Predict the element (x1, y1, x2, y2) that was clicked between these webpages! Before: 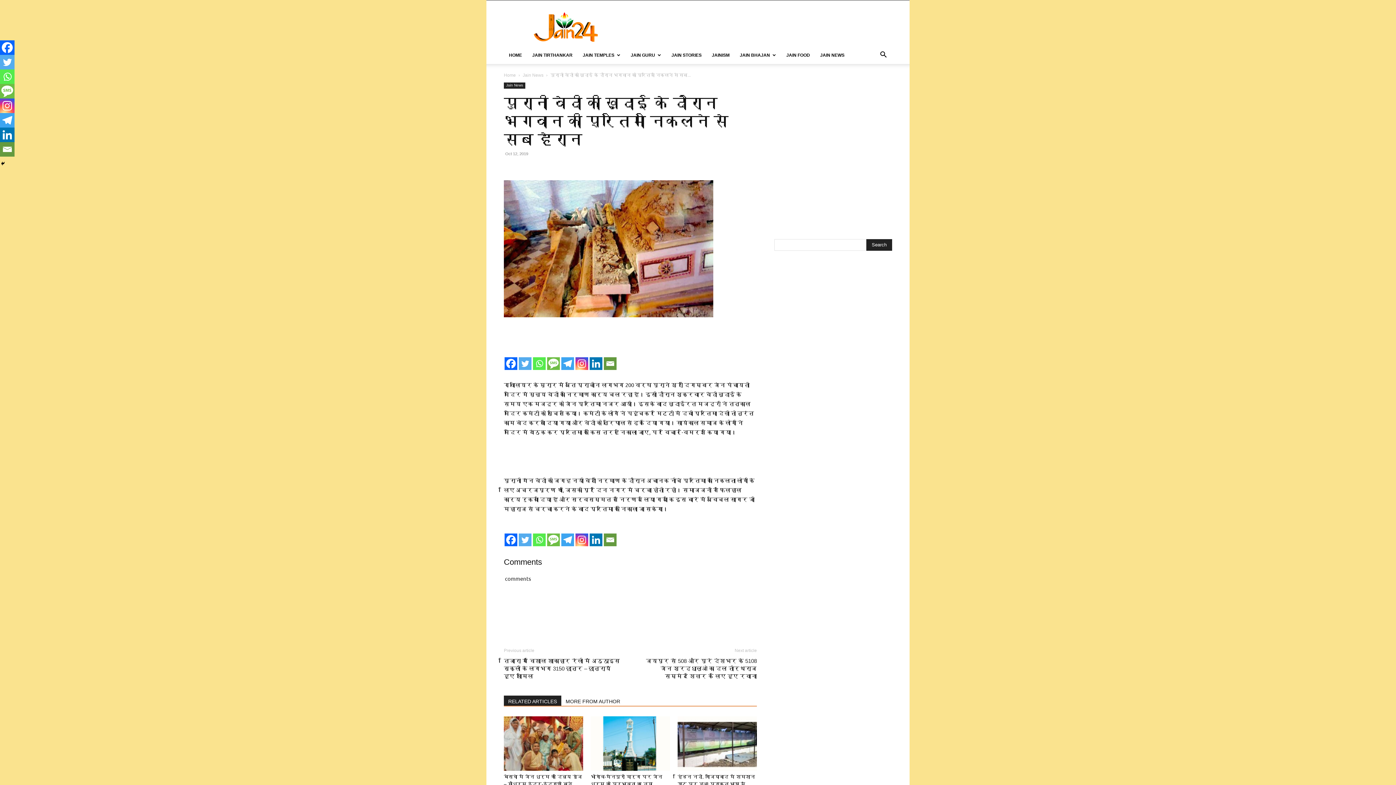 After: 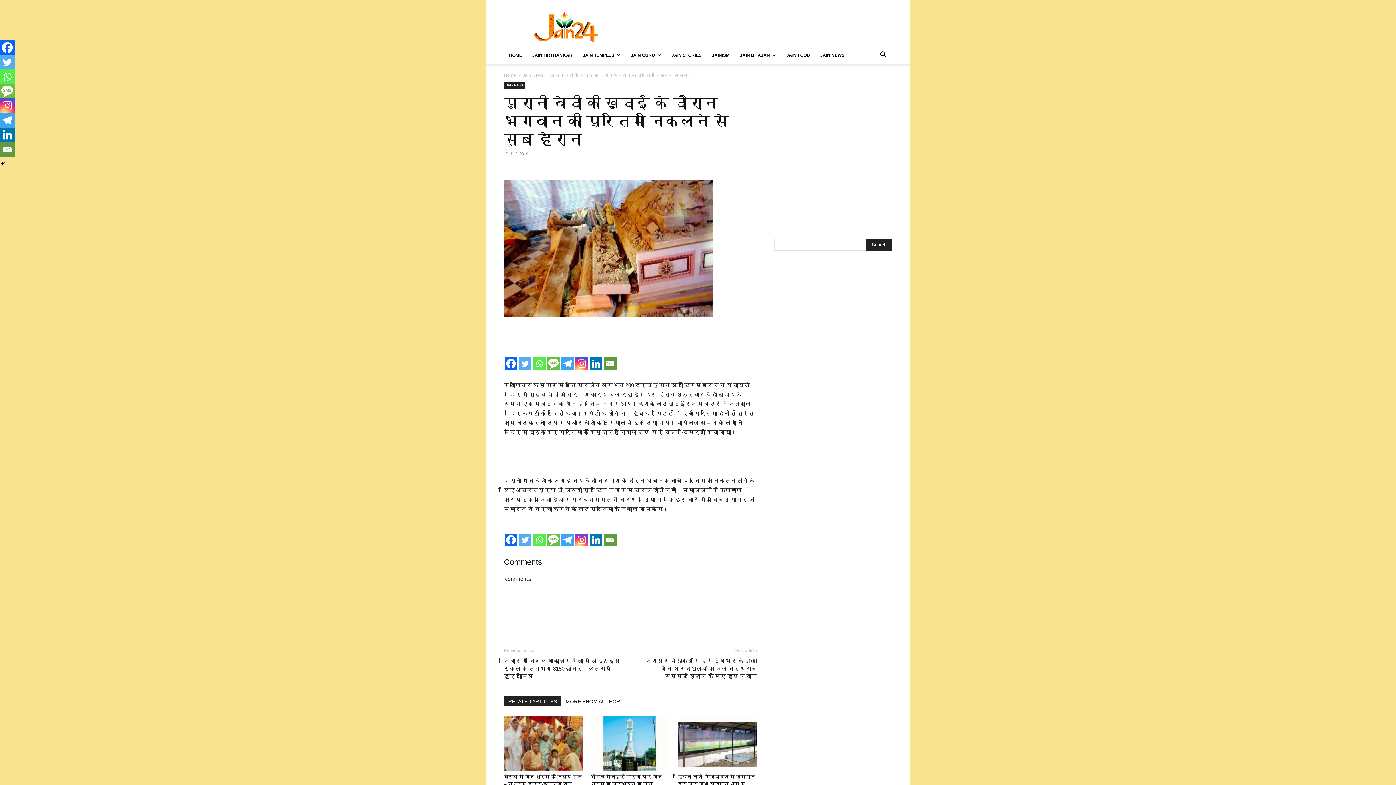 Action: bbox: (0, 127, 14, 142) label: Linkedin